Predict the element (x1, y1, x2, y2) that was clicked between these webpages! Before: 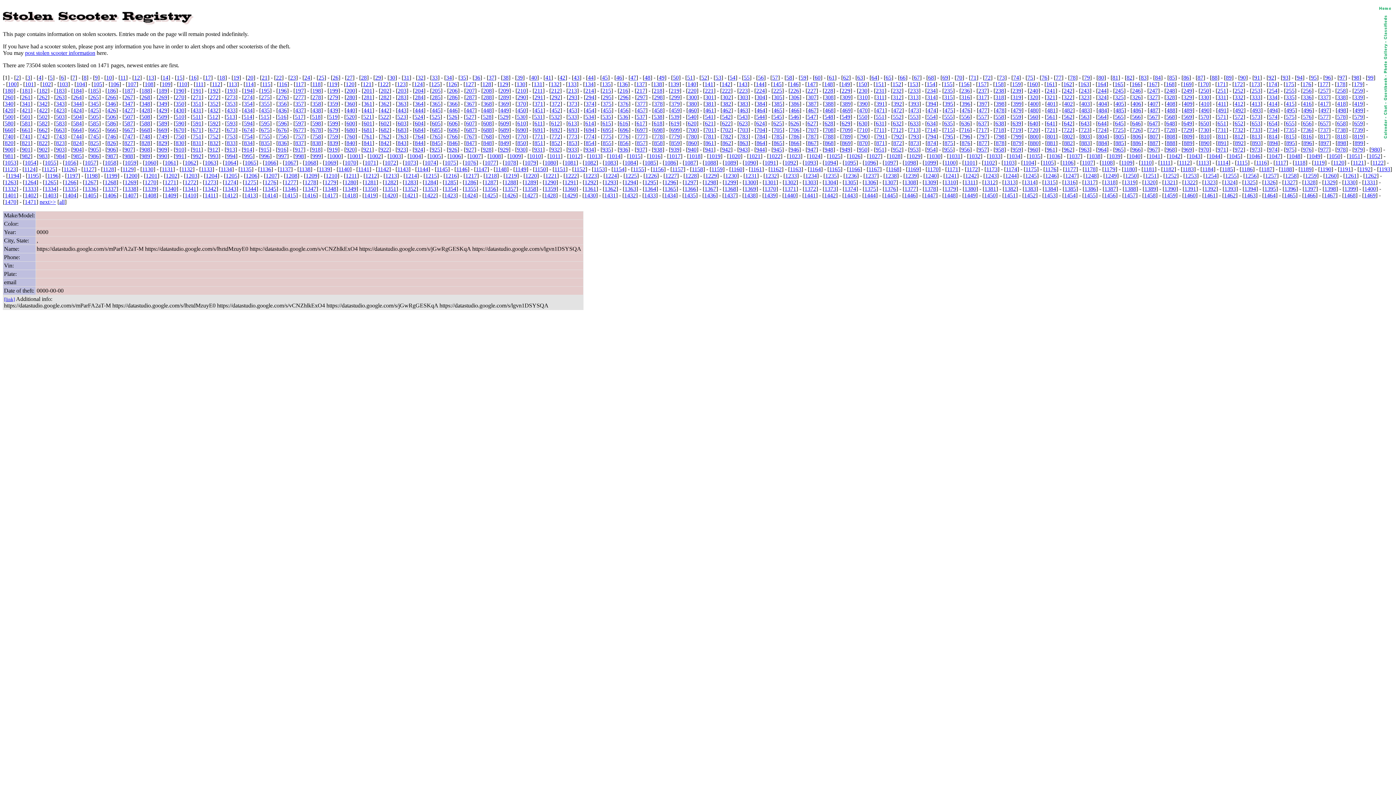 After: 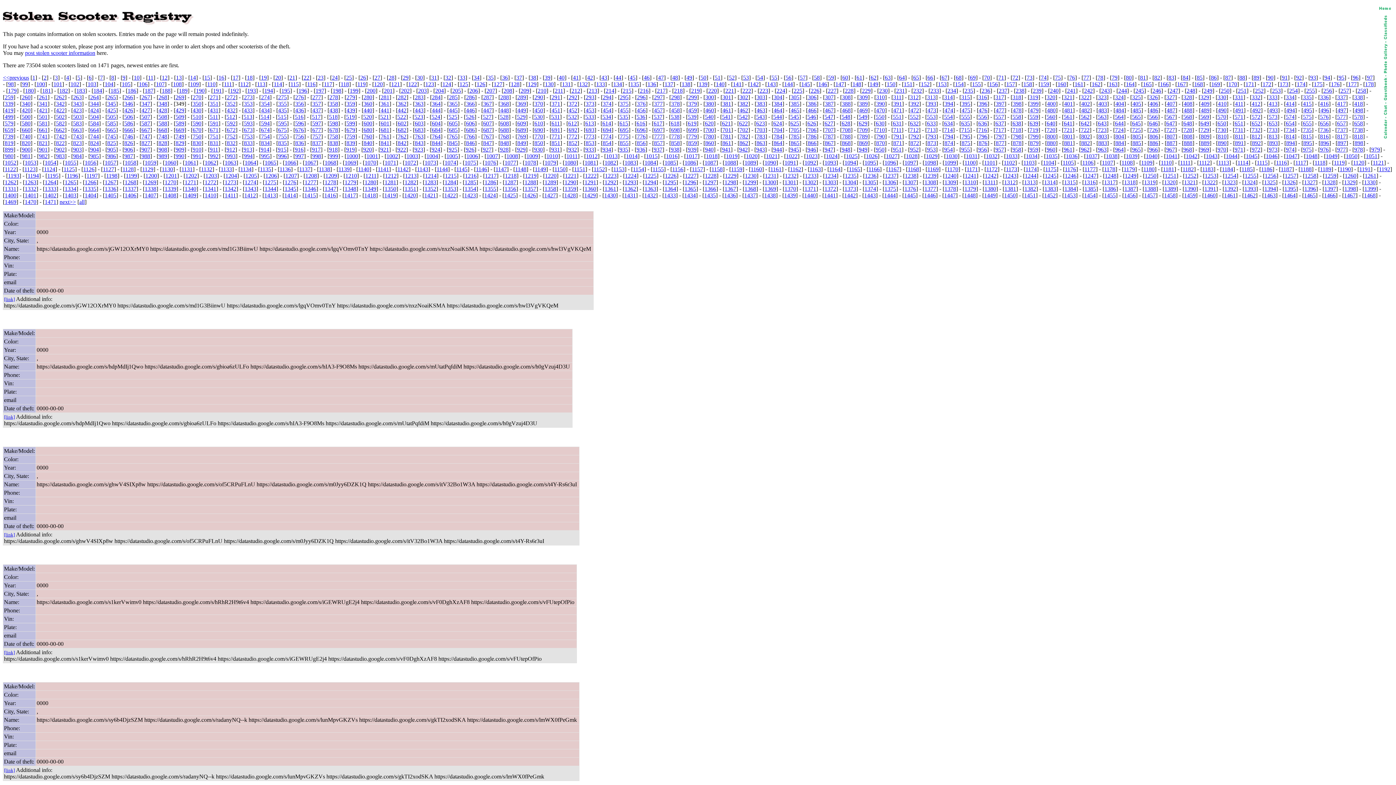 Action: label: 349 bbox: (158, 100, 167, 106)